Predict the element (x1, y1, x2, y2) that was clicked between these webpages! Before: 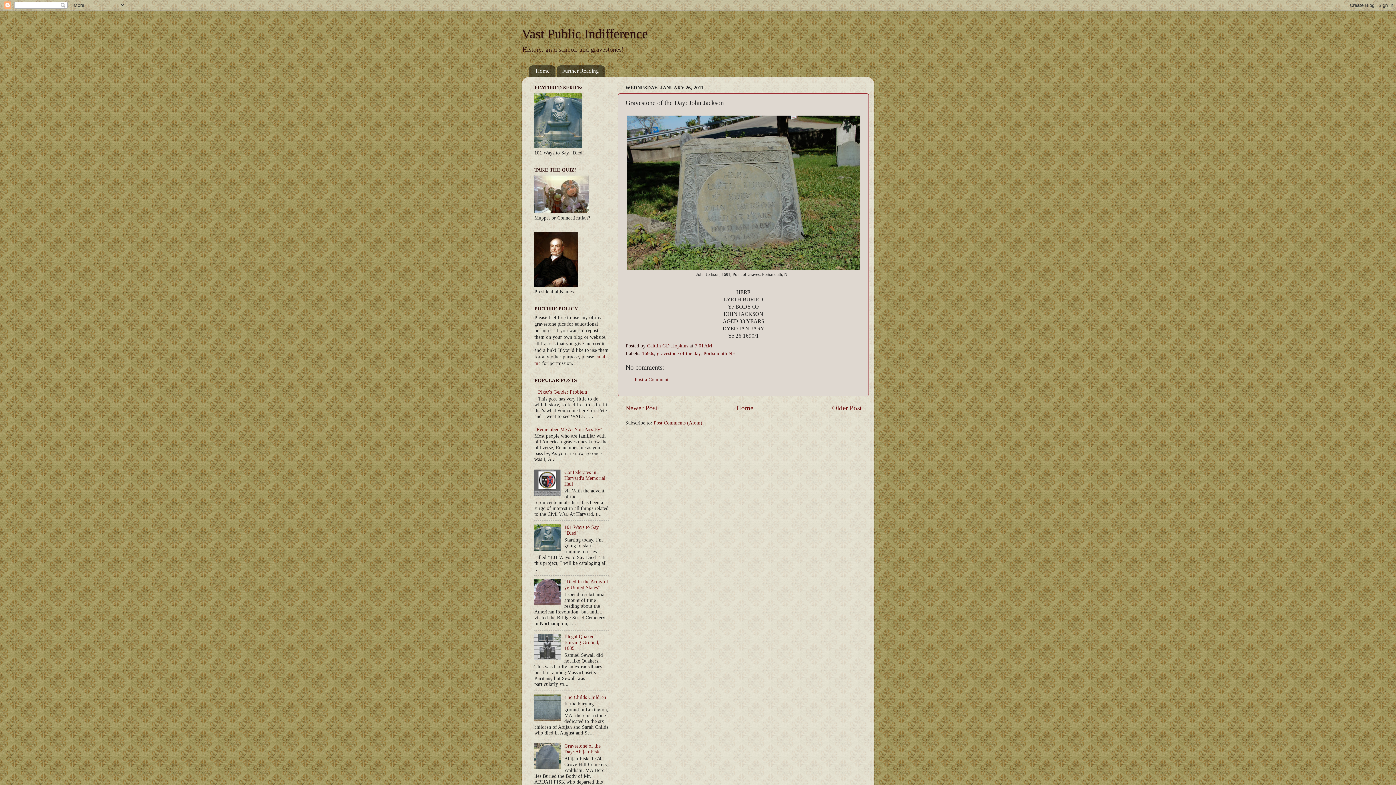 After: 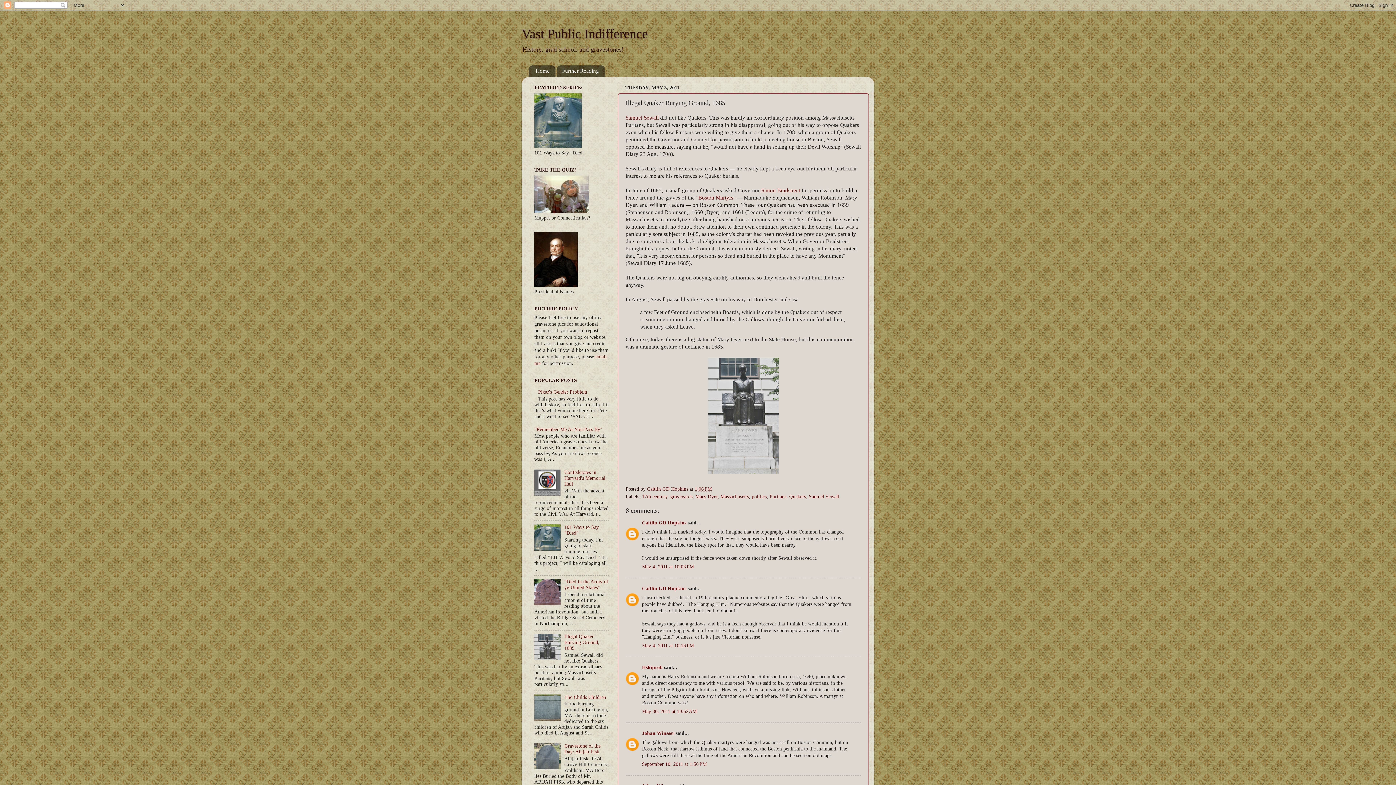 Action: bbox: (564, 634, 599, 651) label: Illegal Quaker Burying Ground, 1685